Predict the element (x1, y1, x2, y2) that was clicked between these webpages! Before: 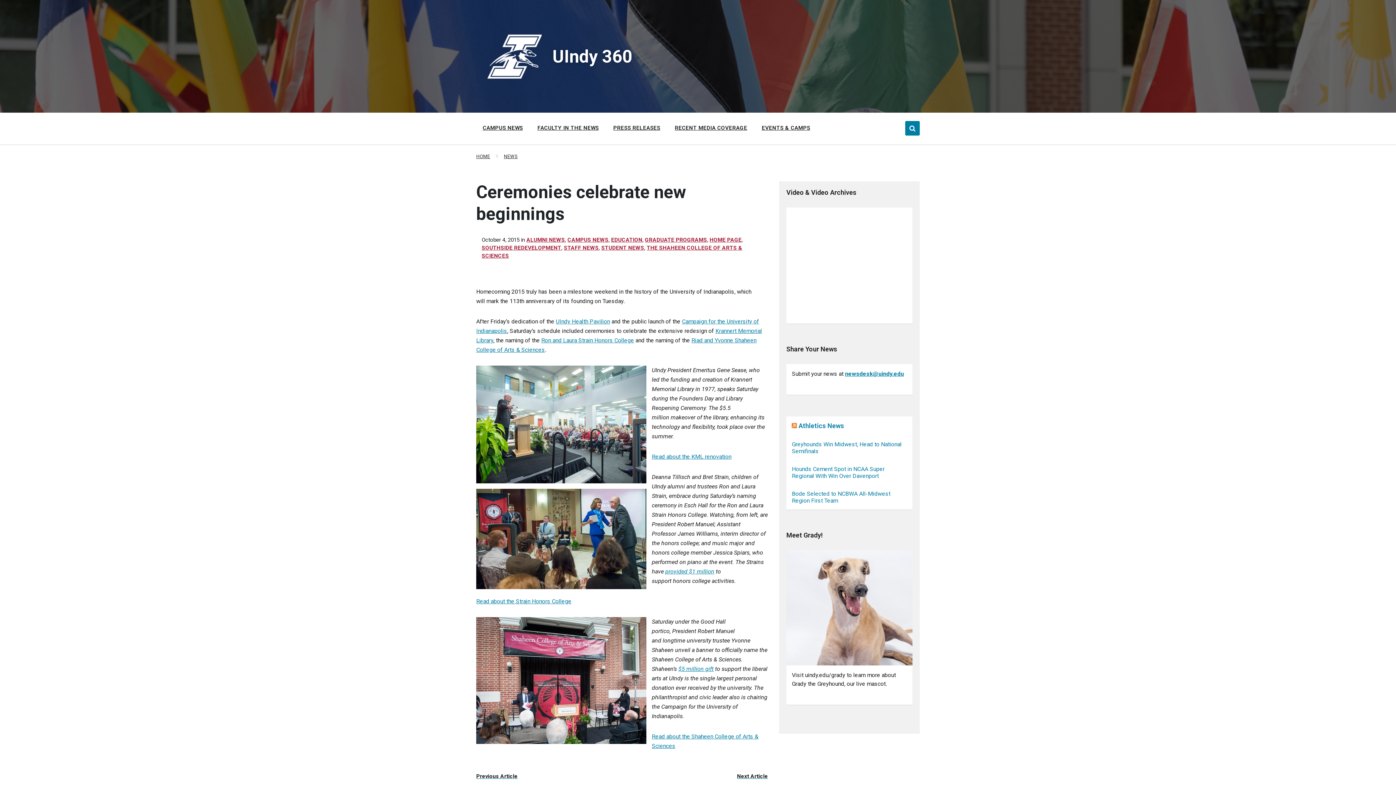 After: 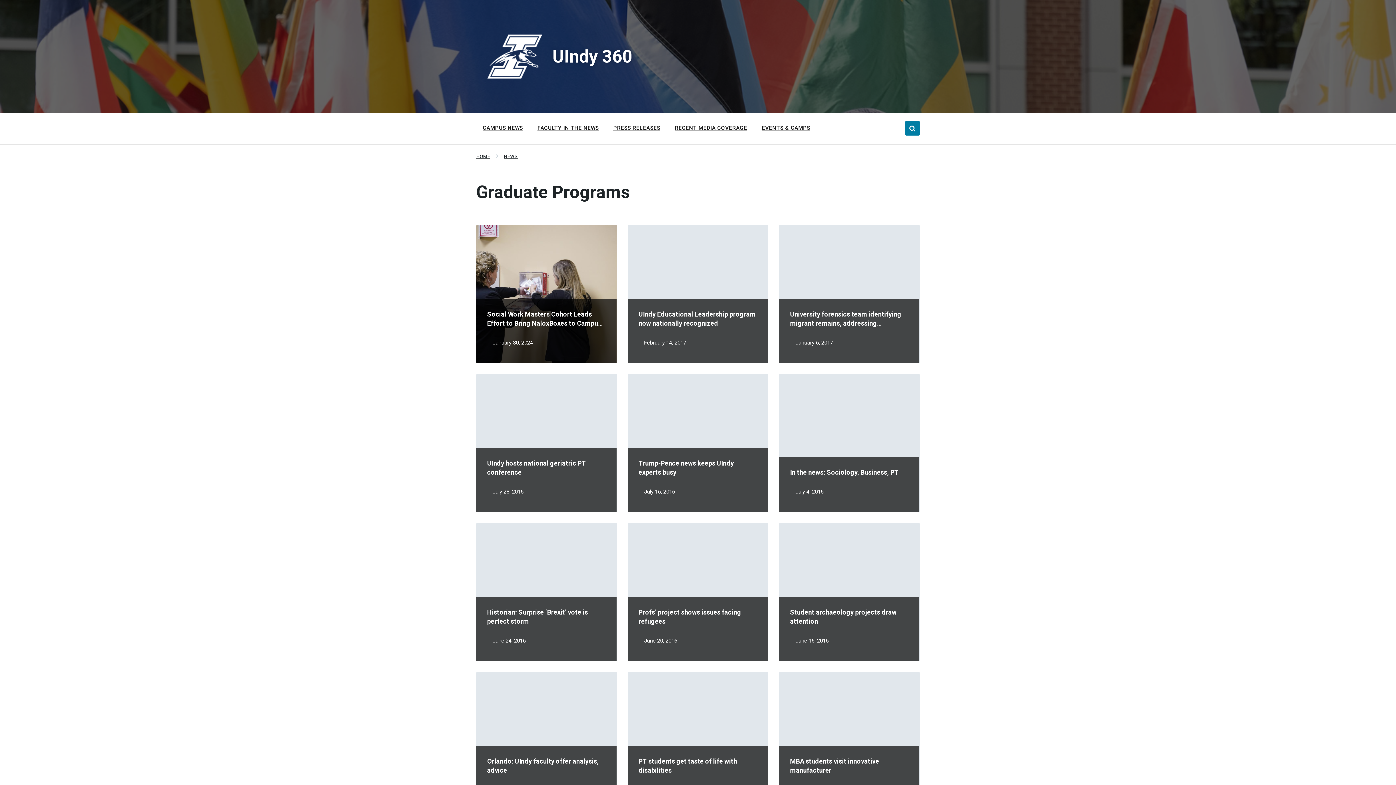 Action: bbox: (645, 236, 707, 243) label: GRADUATE PROGRAMS